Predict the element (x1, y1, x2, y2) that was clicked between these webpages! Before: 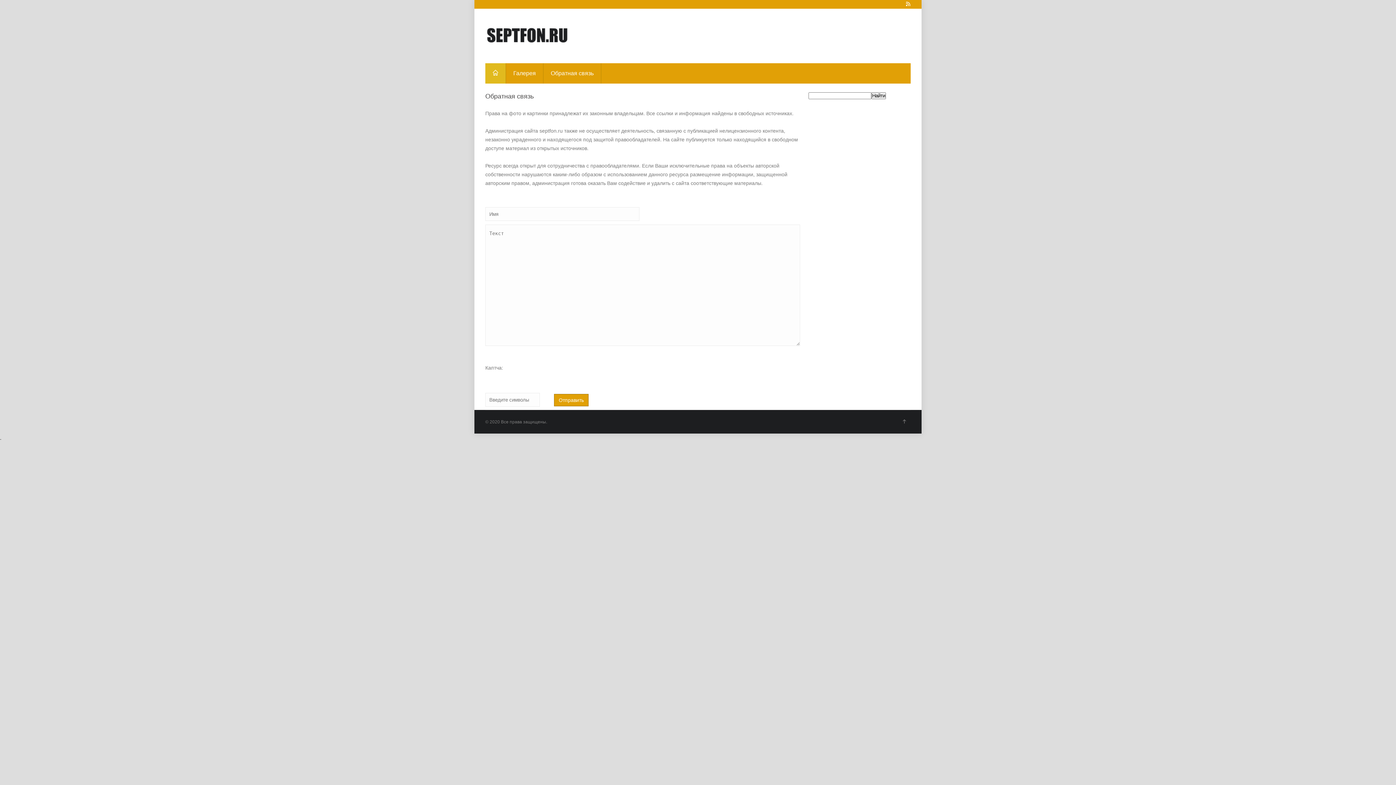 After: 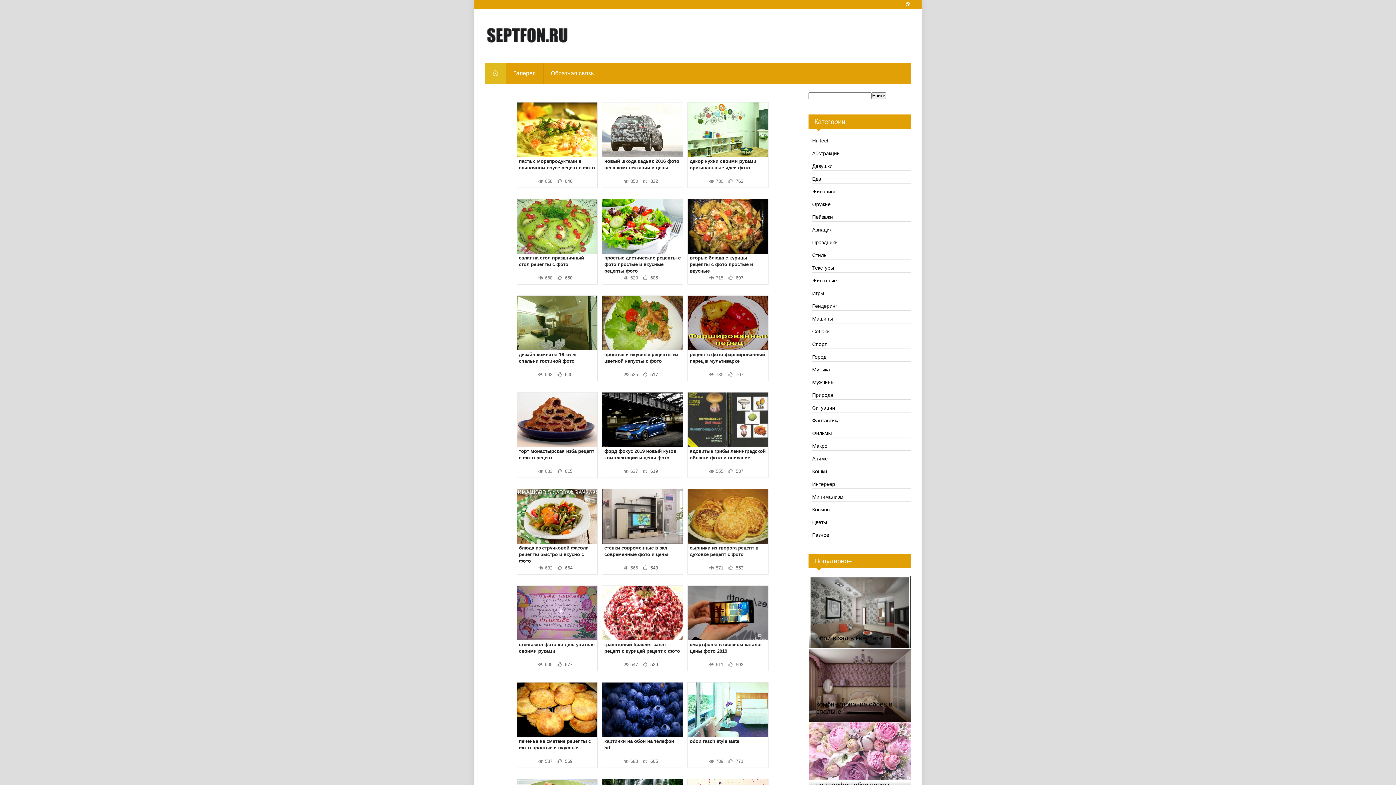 Action: bbox: (485, 63, 505, 83)